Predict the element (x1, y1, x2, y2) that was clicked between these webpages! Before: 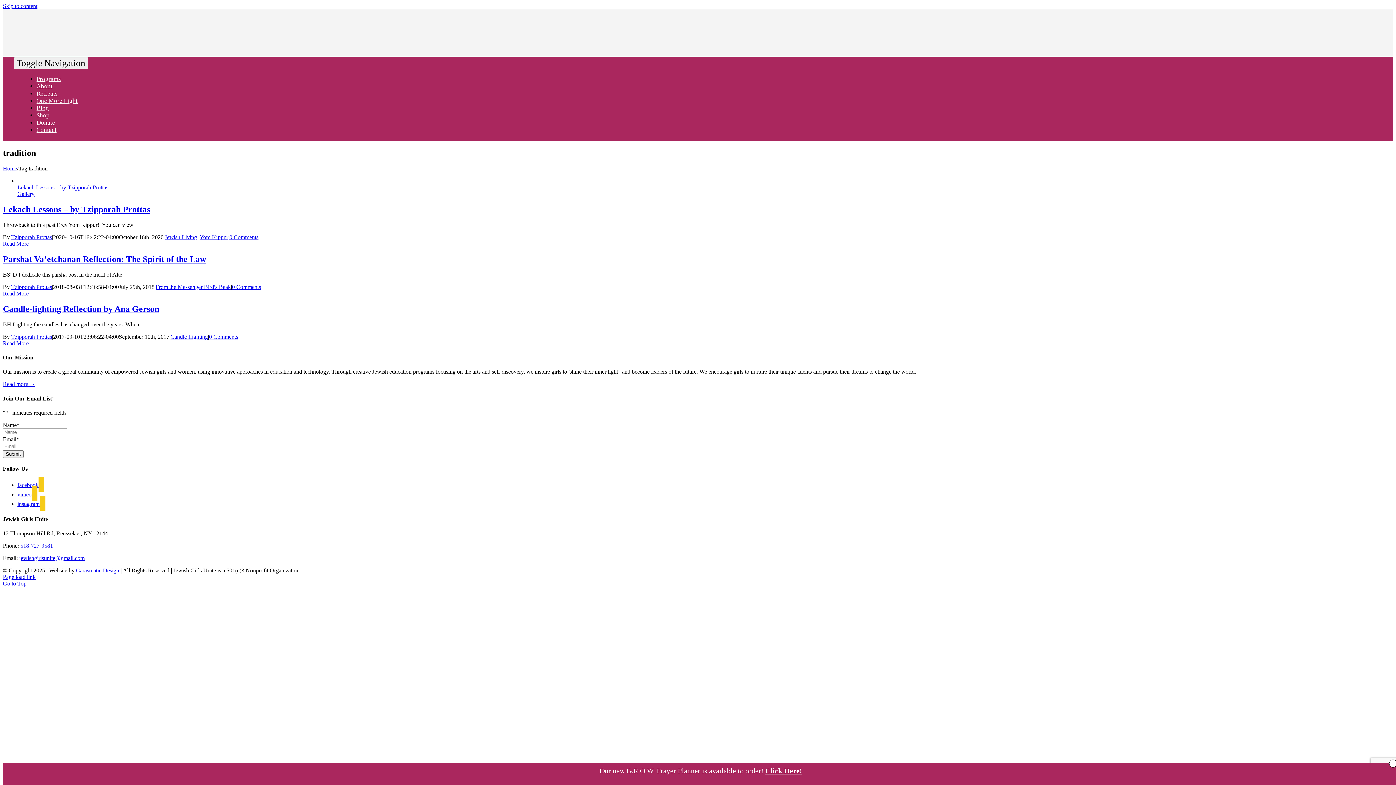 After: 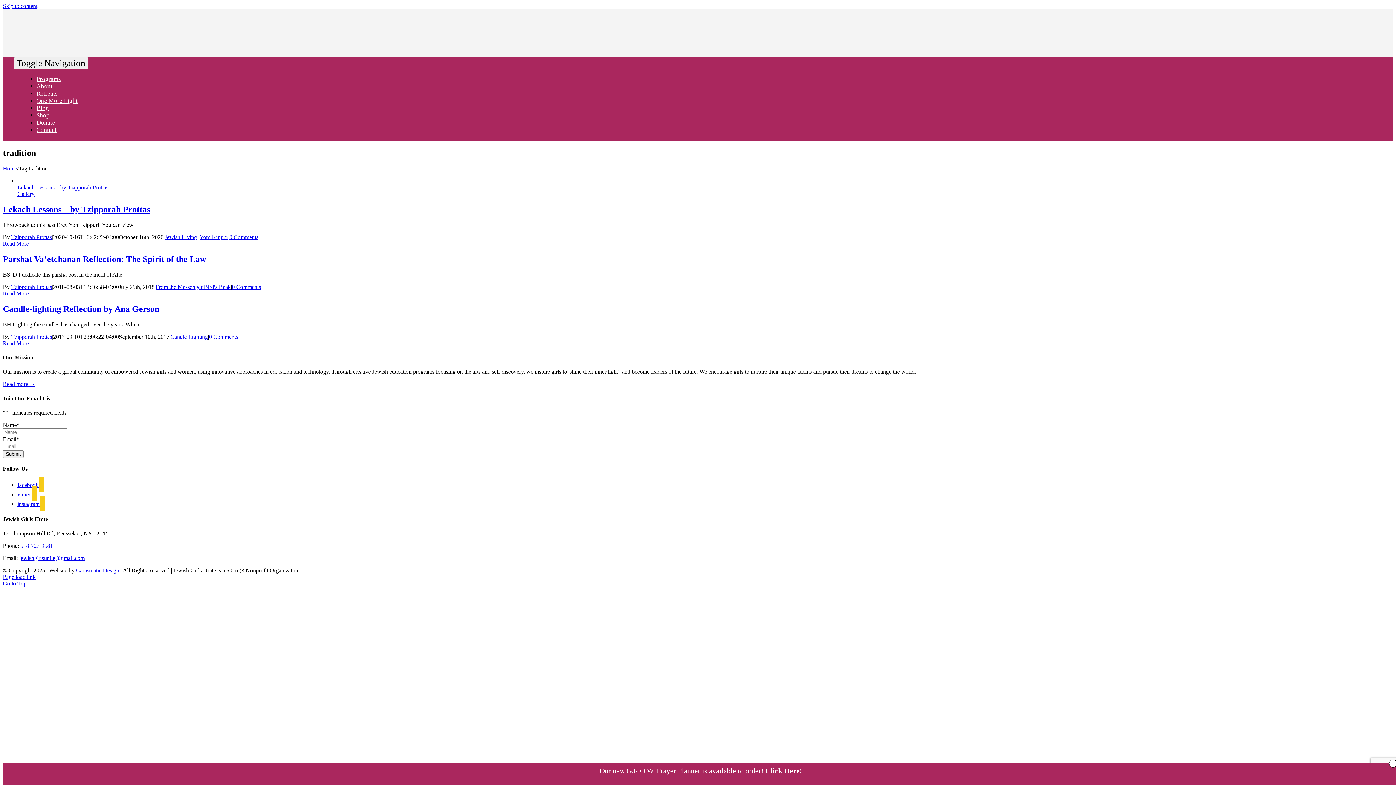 Action: bbox: (19, 555, 84, 561) label: jewishgirlsunite@gmail.com